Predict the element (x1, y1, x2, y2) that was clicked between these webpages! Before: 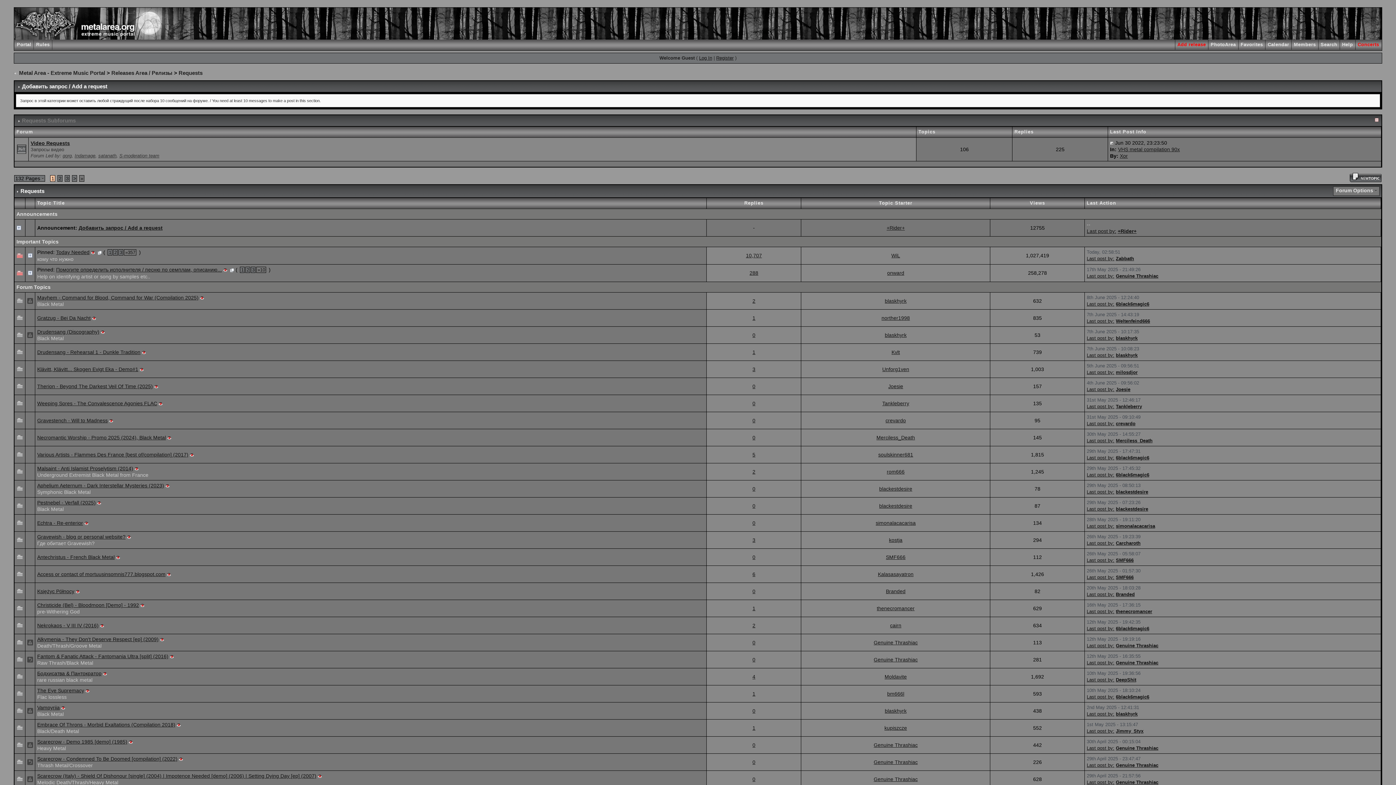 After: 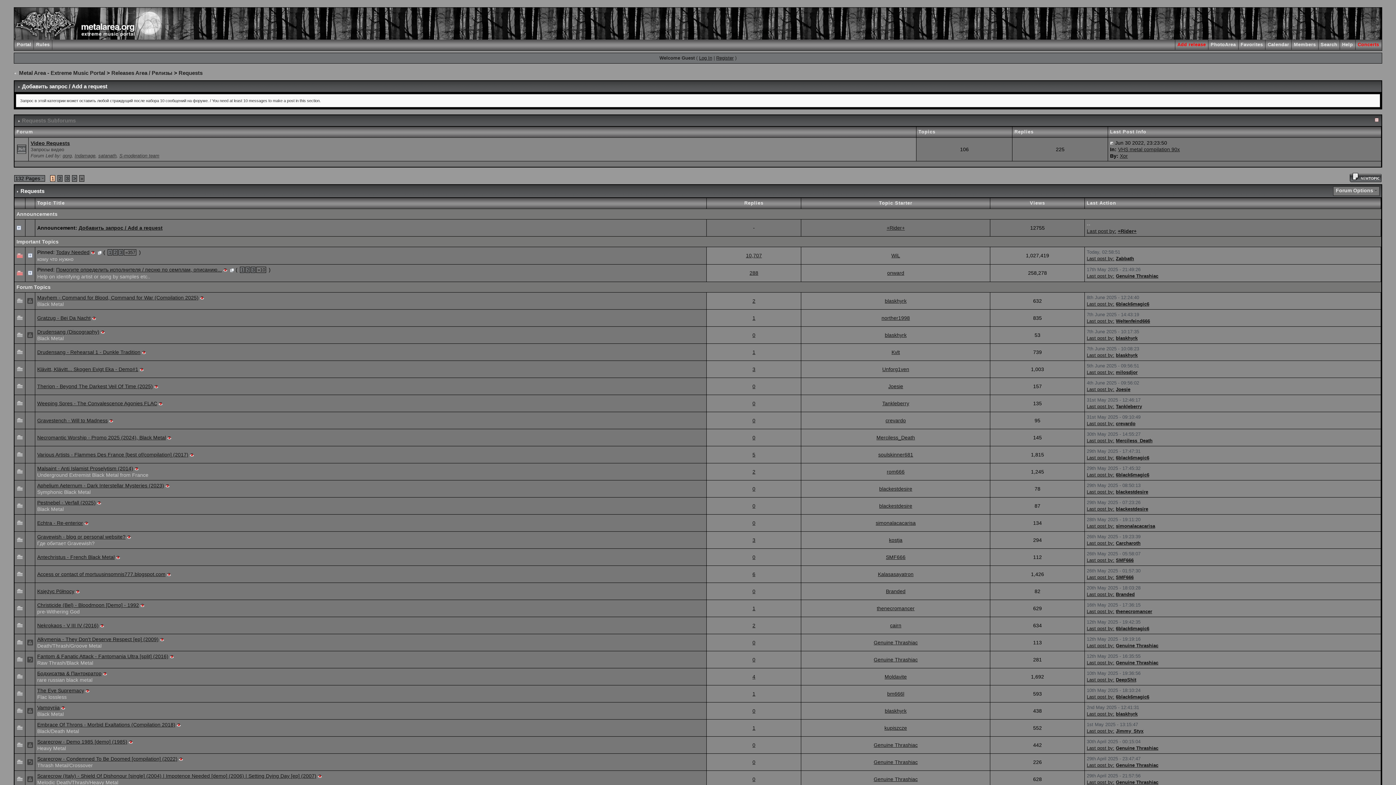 Action: bbox: (97, 249, 101, 255)